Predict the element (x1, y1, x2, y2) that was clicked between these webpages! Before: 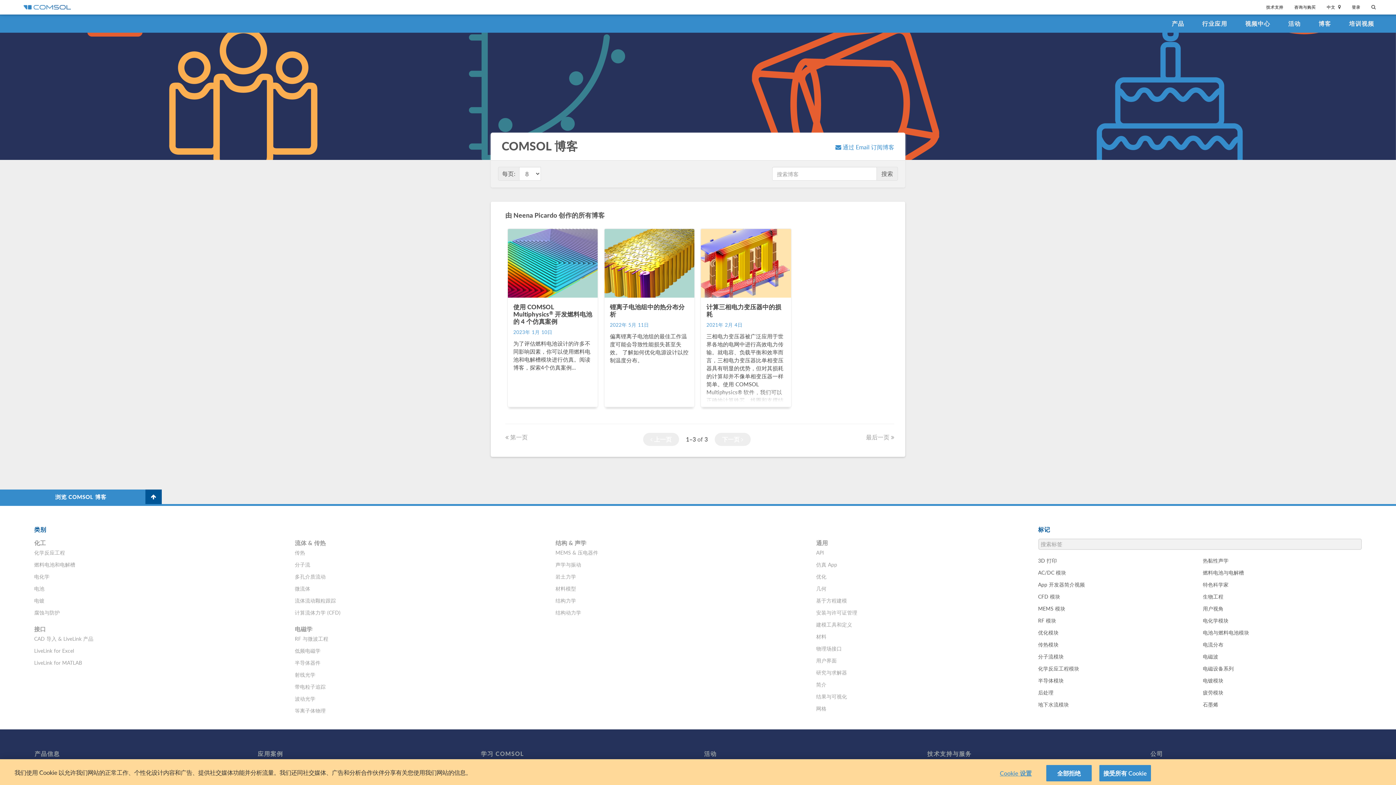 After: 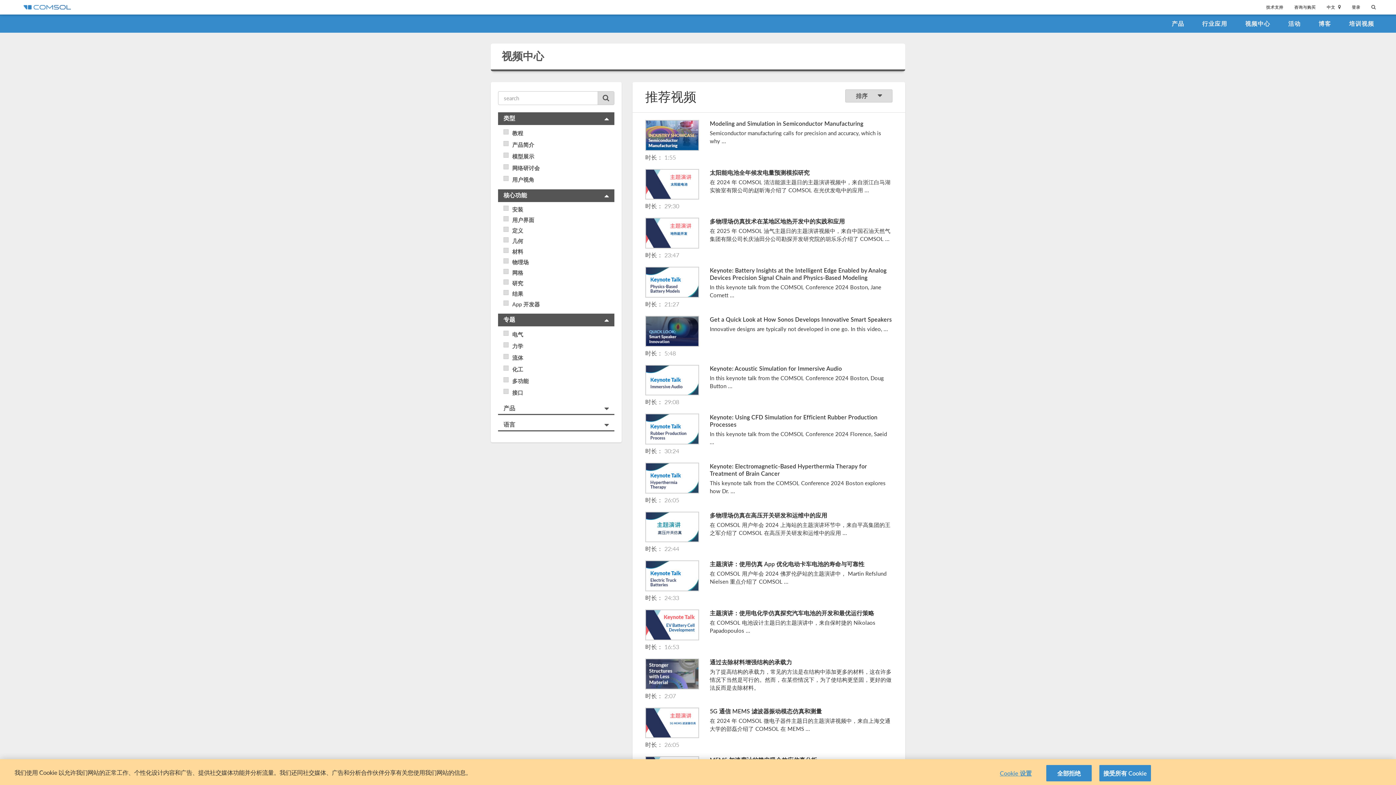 Action: label: 视频中心 bbox: (1238, 14, 1277, 32)